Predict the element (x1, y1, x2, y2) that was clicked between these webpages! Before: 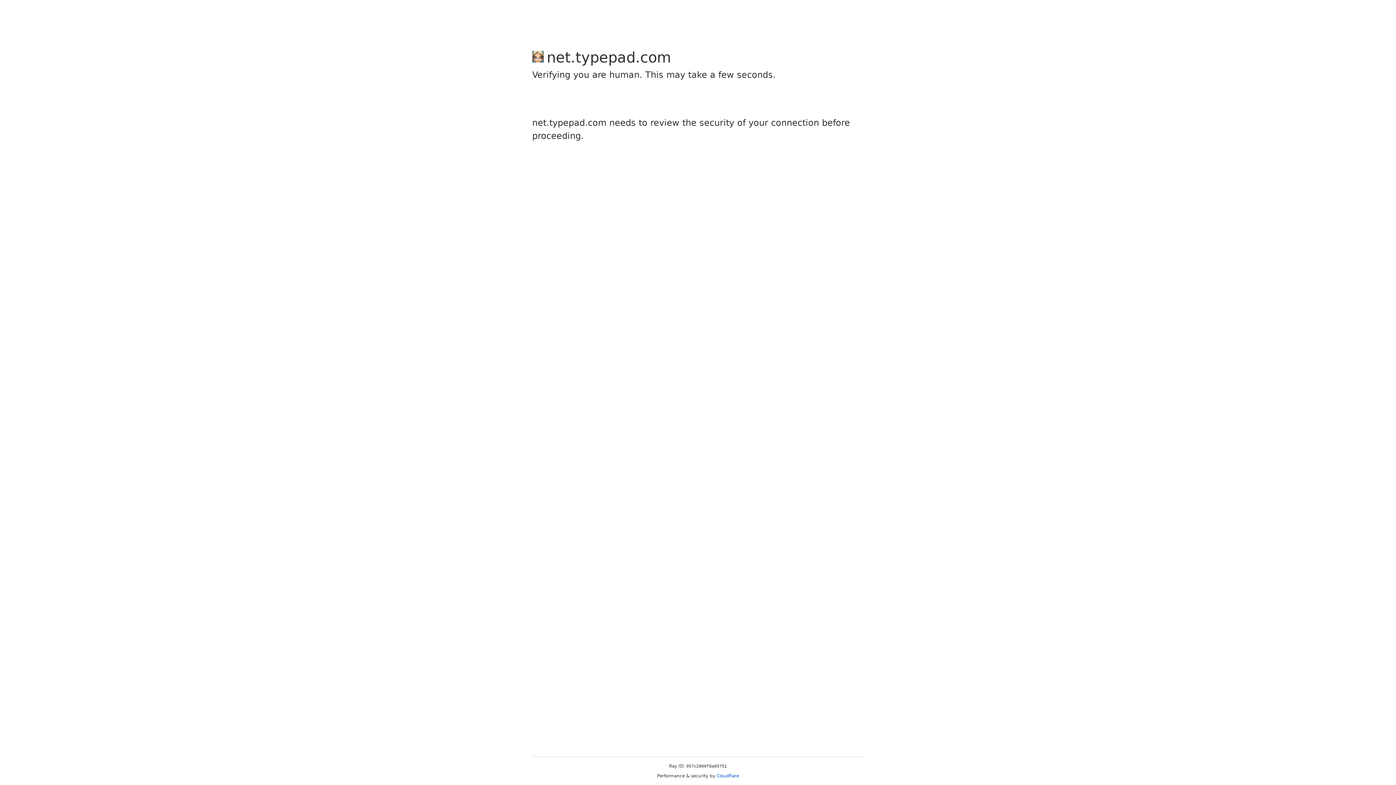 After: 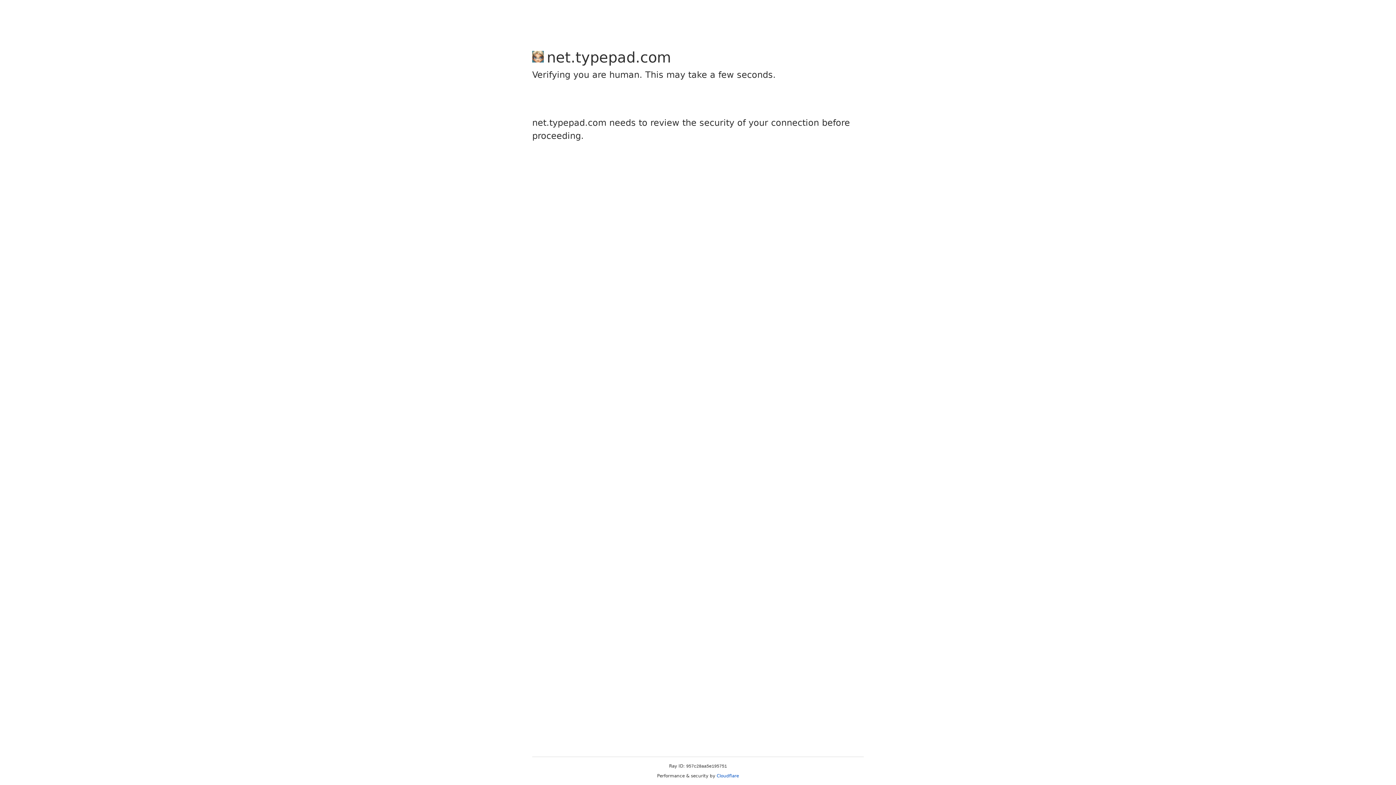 Action: bbox: (716, 773, 739, 778) label: Cloudflare